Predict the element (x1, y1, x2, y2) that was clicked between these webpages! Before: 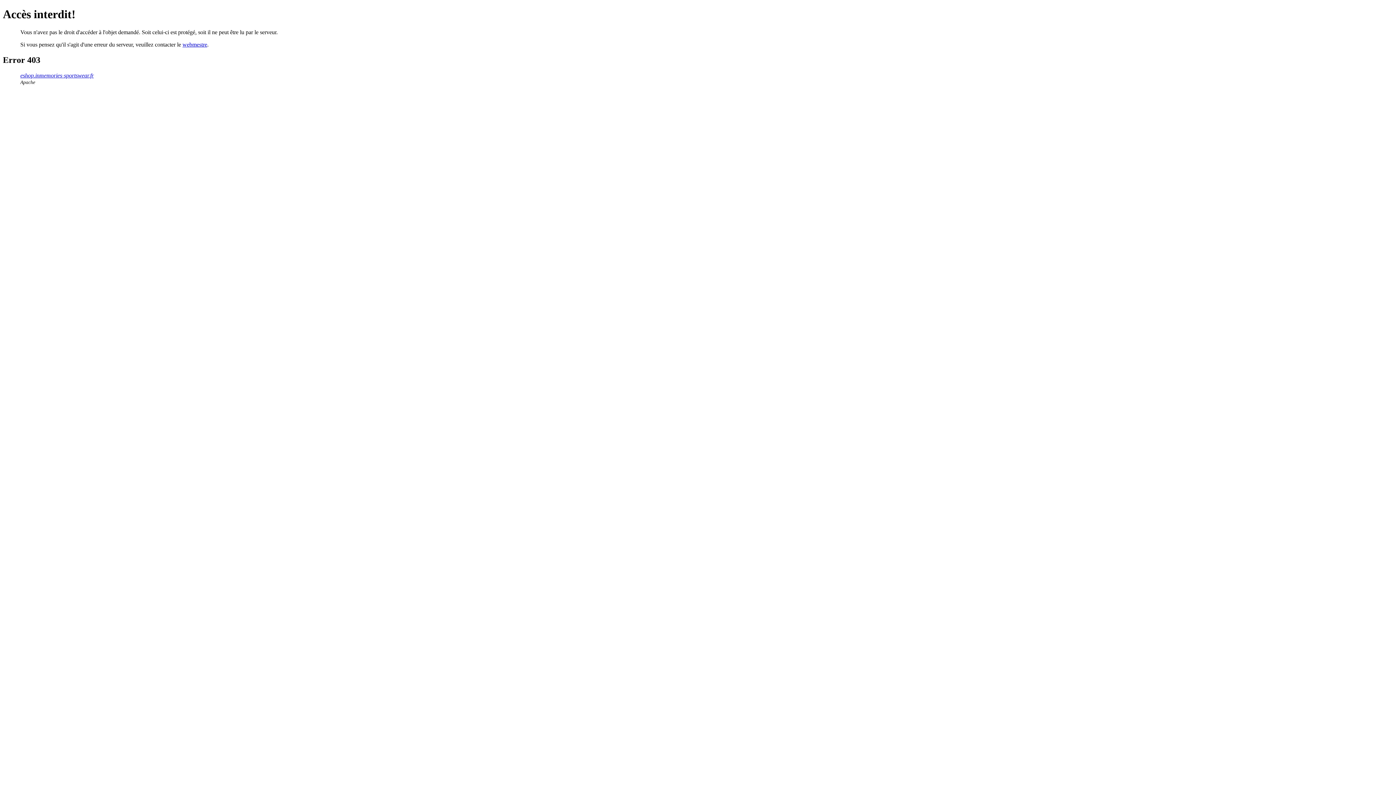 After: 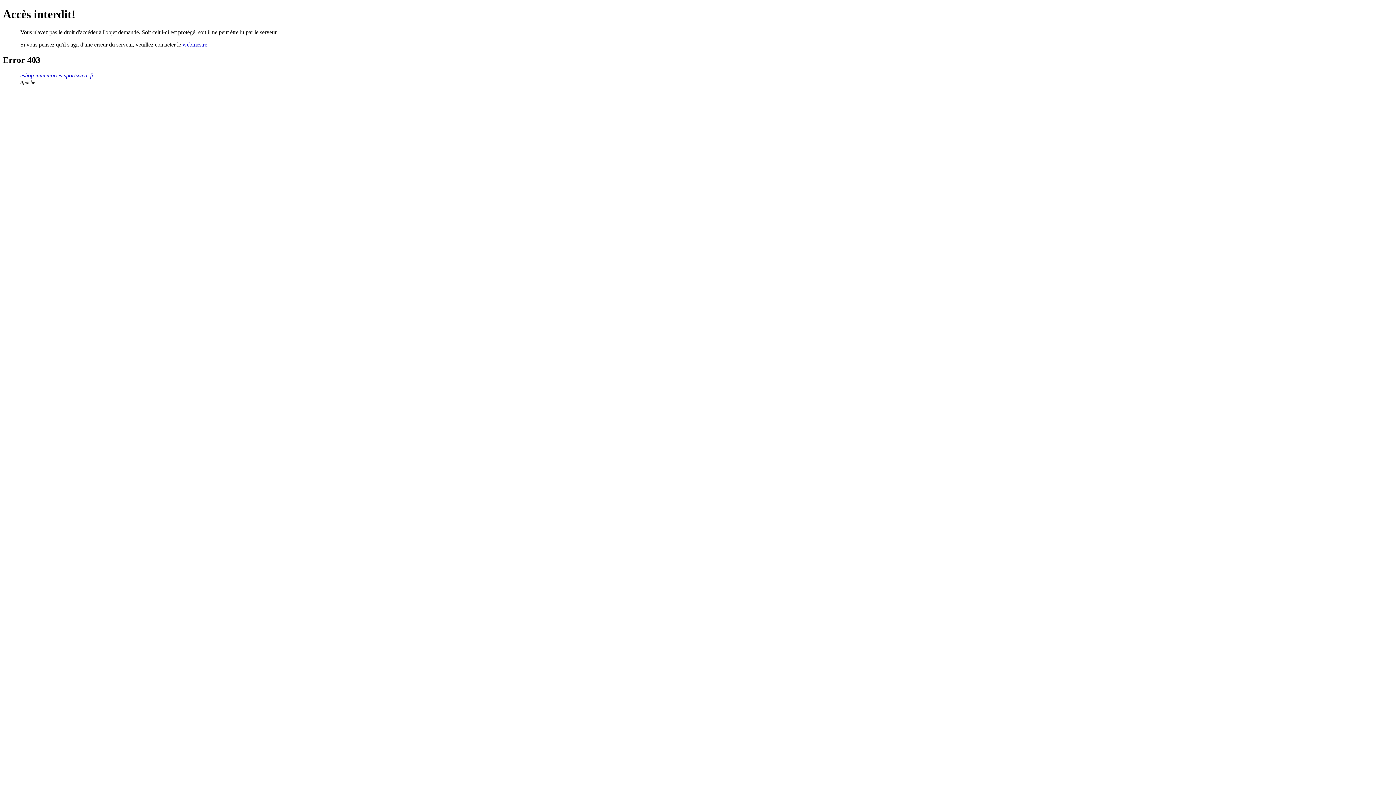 Action: bbox: (182, 41, 207, 47) label: webmestre